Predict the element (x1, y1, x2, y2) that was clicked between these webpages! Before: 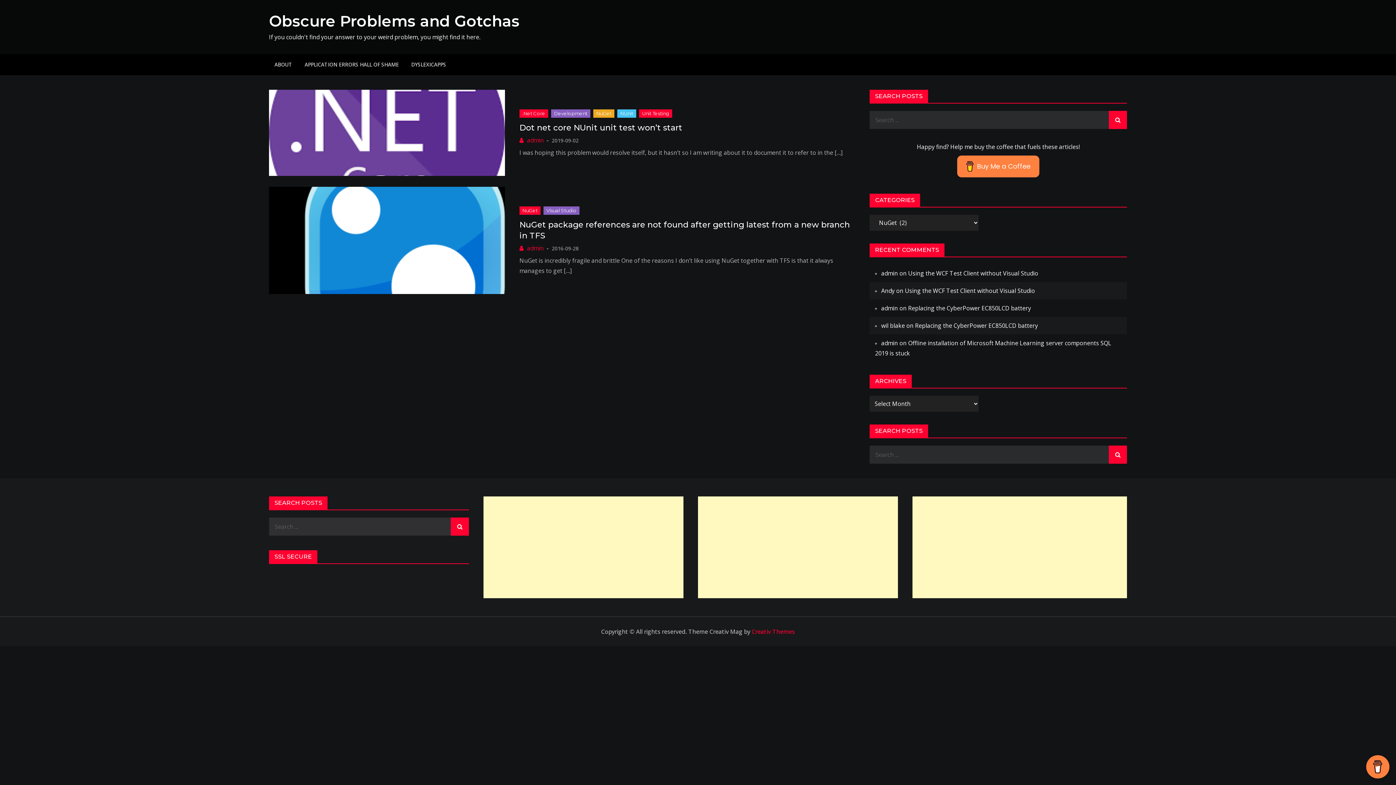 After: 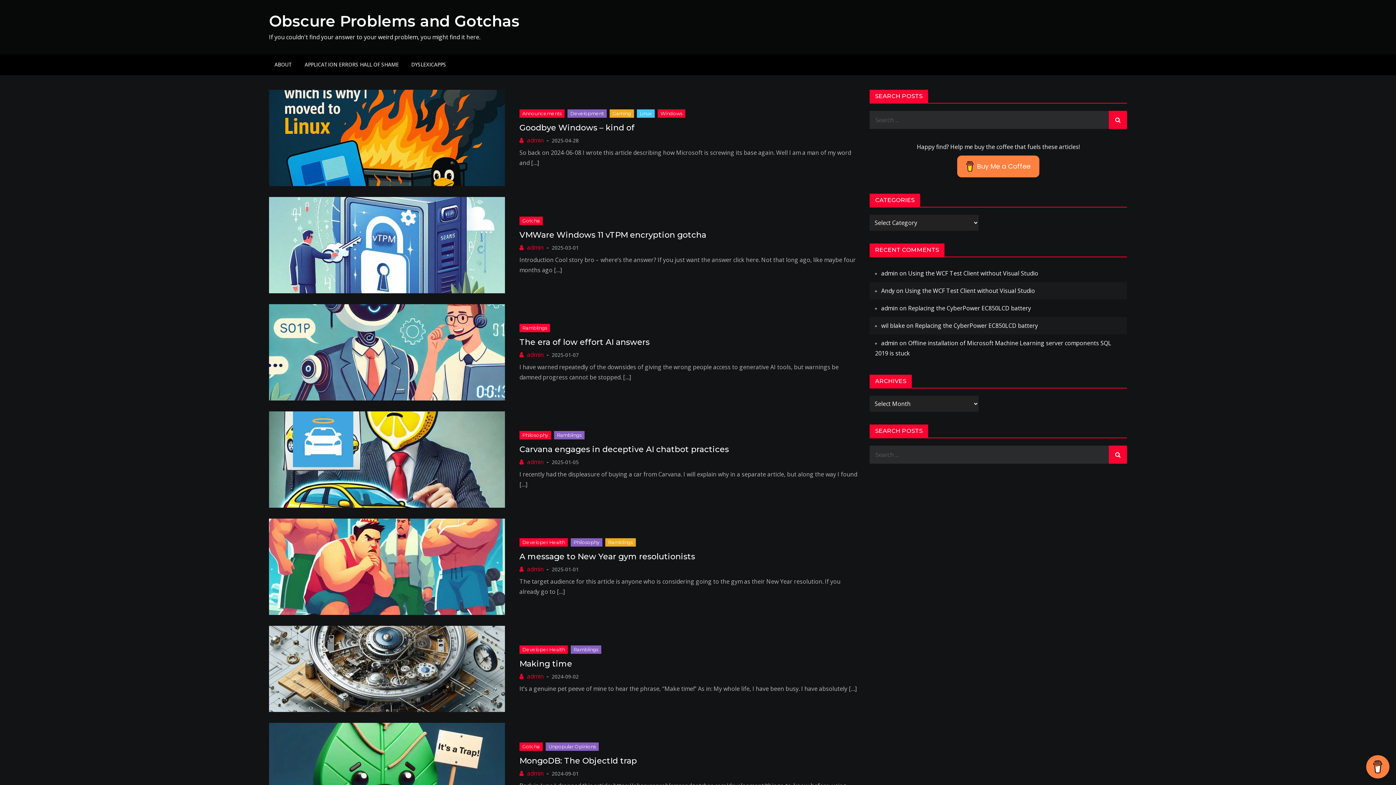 Action: bbox: (519, 136, 543, 144) label: admin